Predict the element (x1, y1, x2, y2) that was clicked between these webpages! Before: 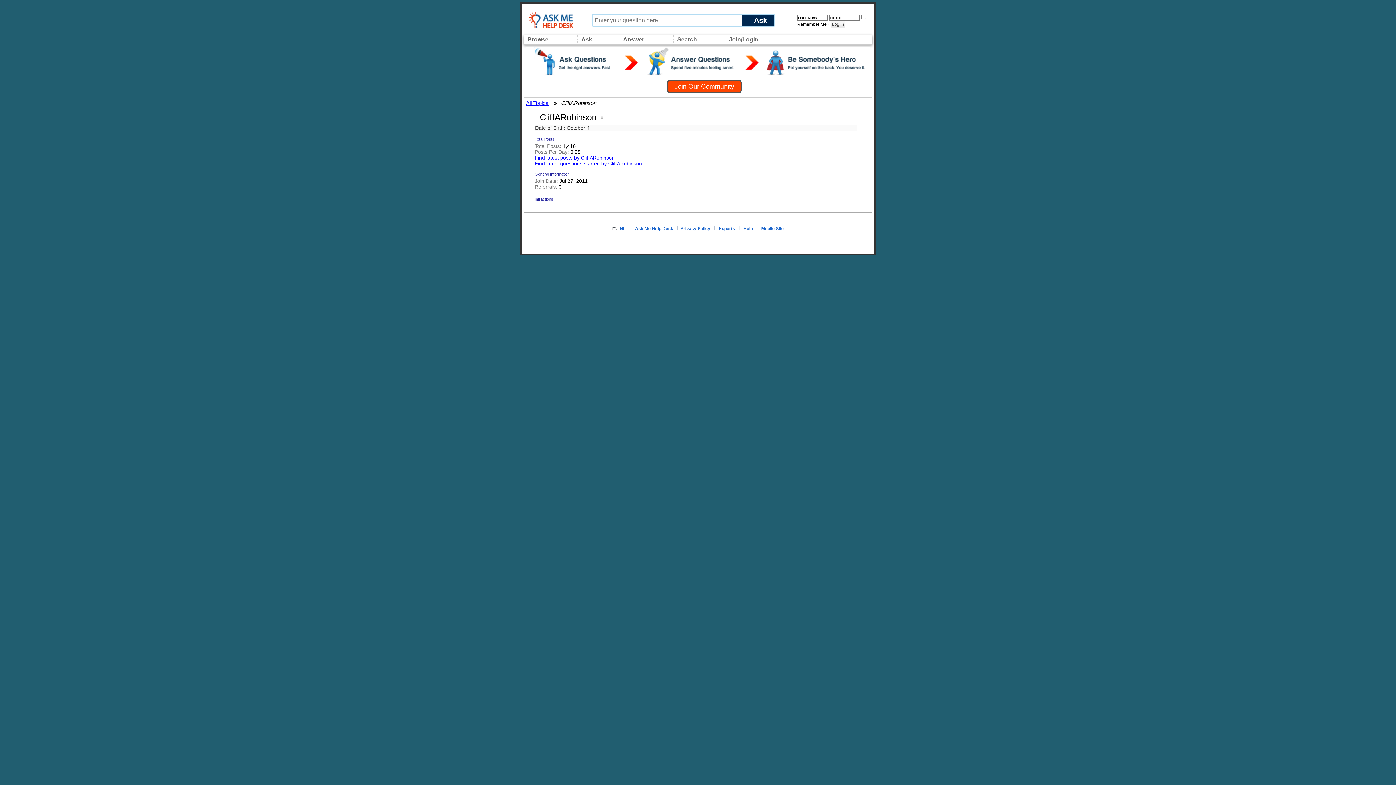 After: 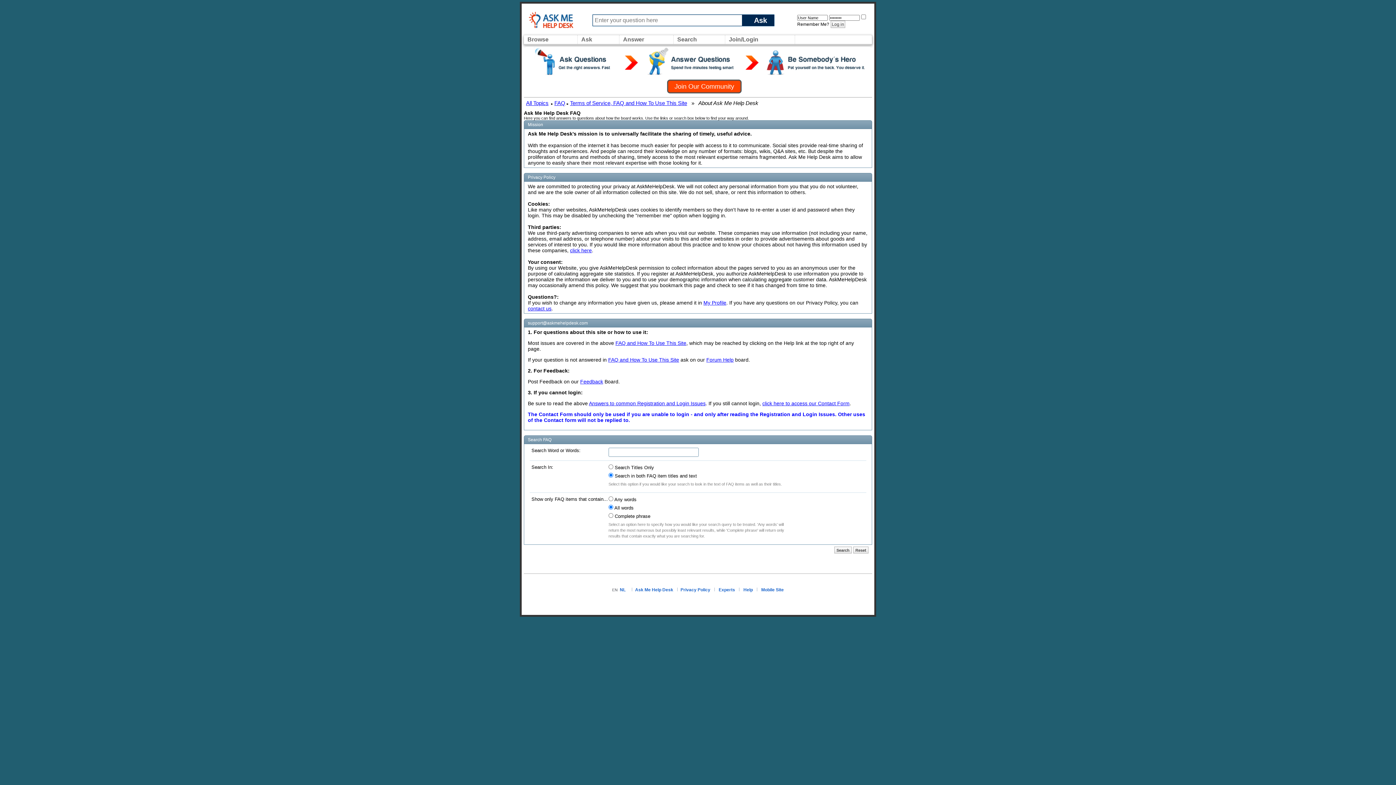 Action: label: Privacy Policy bbox: (680, 226, 710, 231)